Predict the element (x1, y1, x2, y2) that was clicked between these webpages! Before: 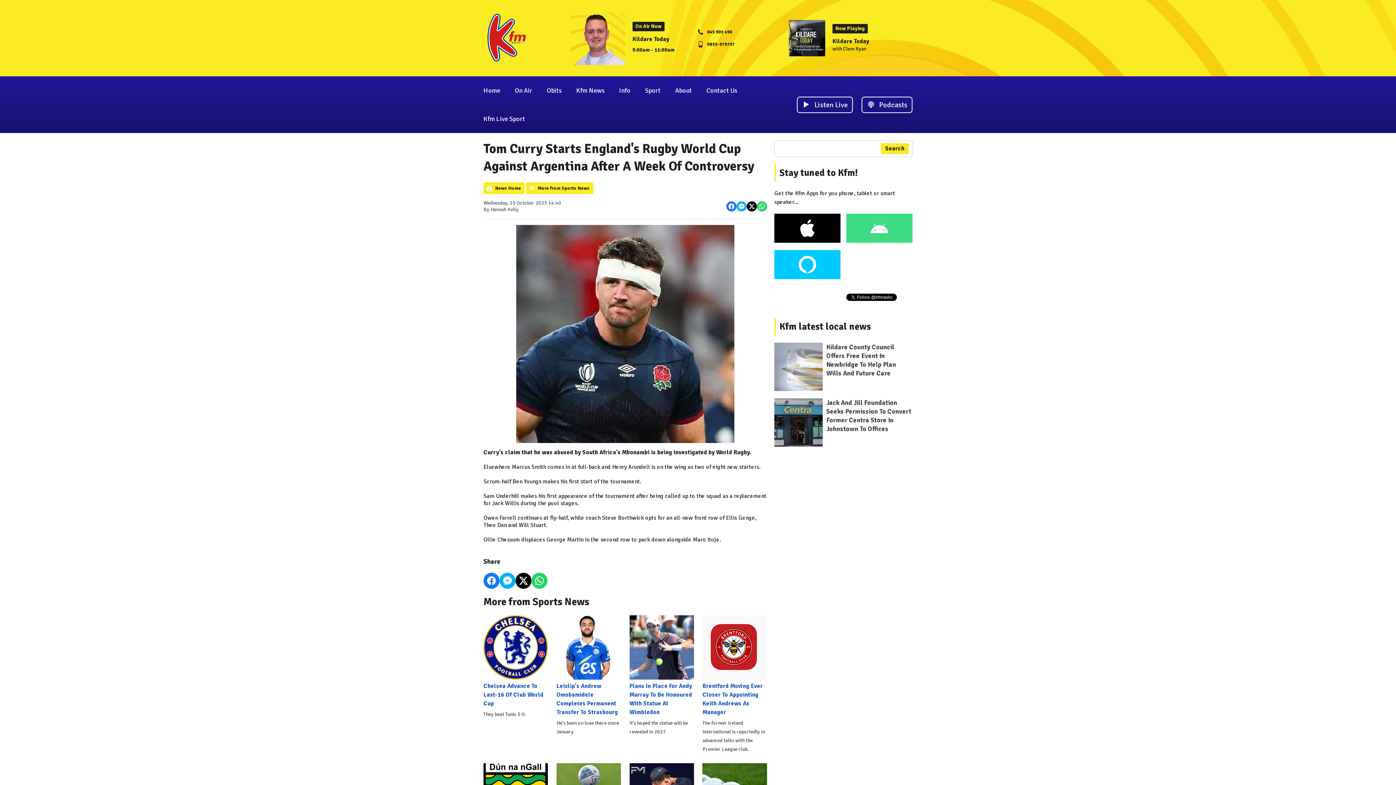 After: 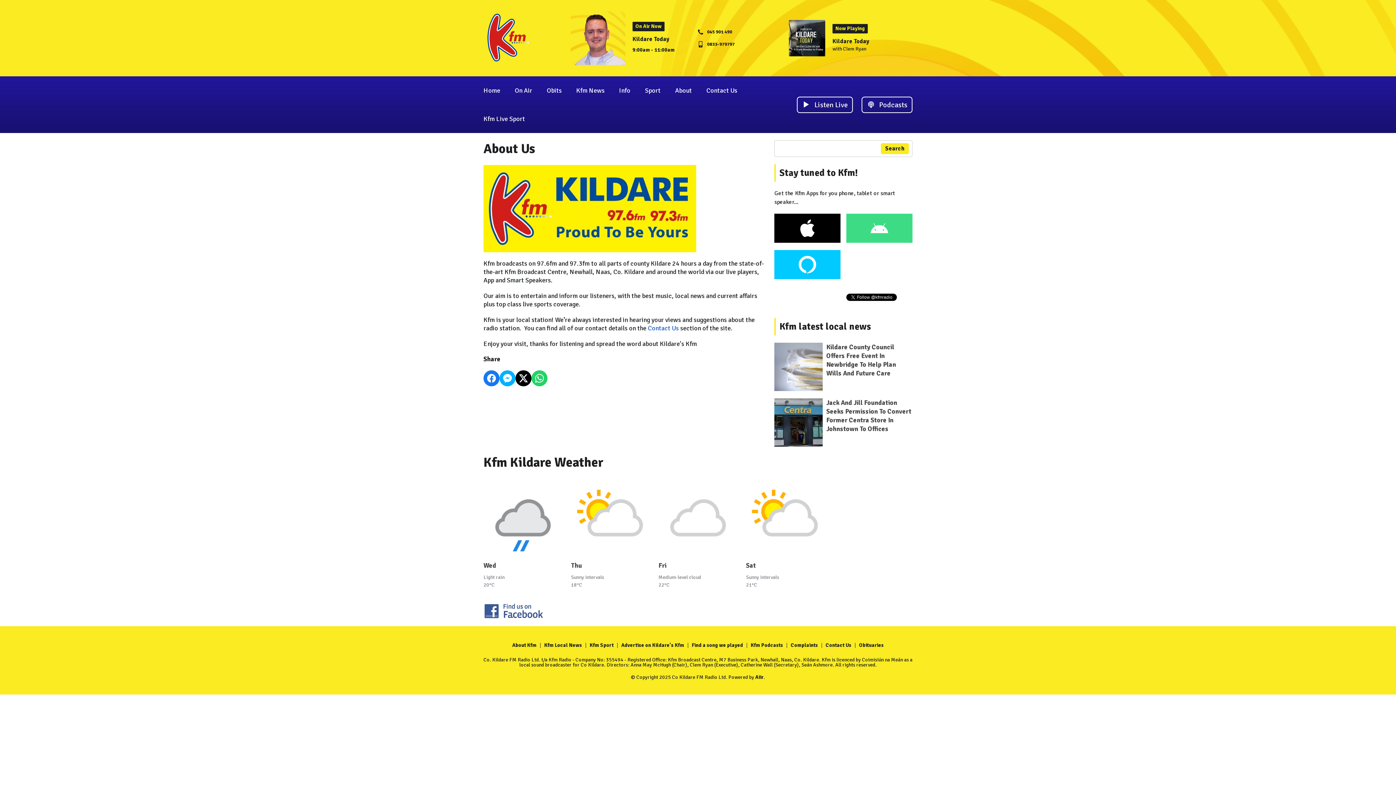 Action: label: About bbox: (668, 76, 699, 104)